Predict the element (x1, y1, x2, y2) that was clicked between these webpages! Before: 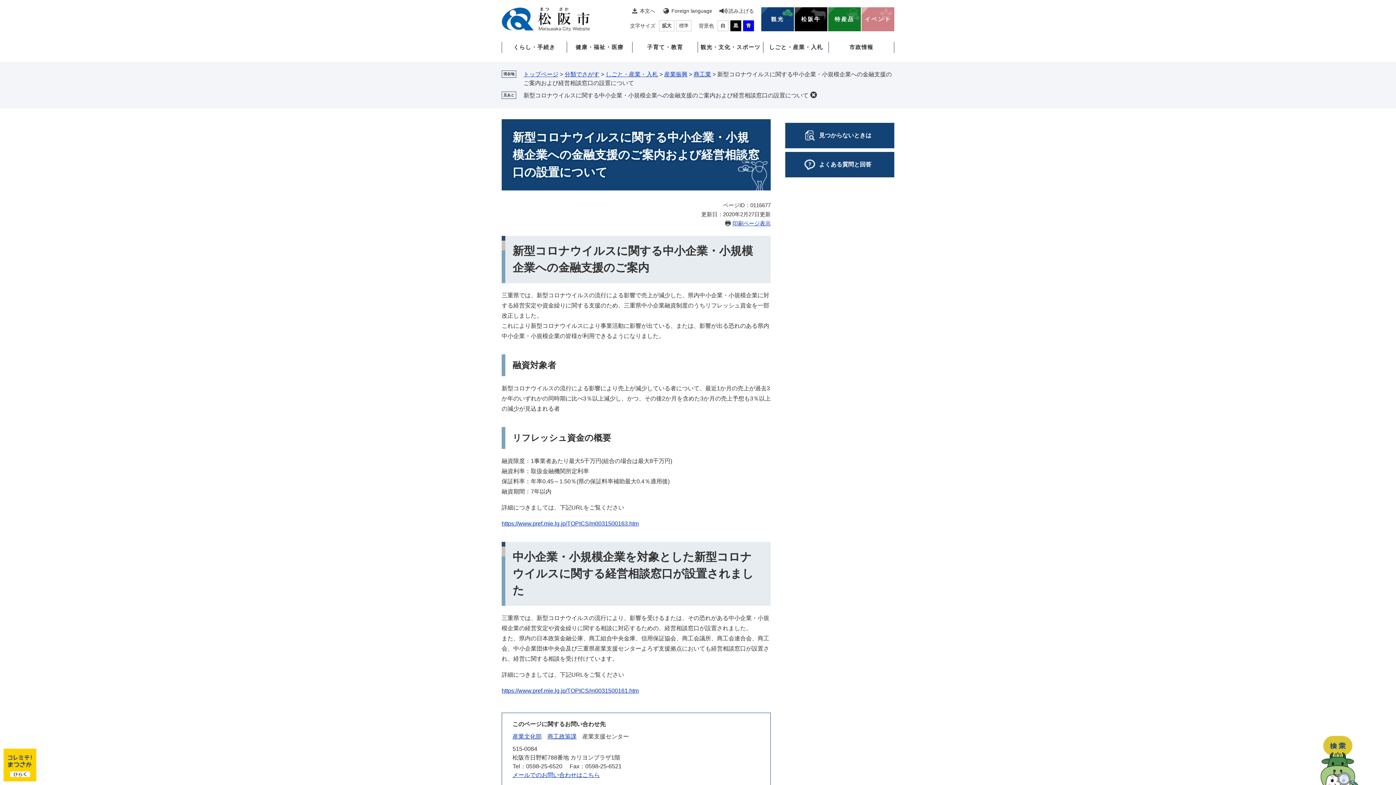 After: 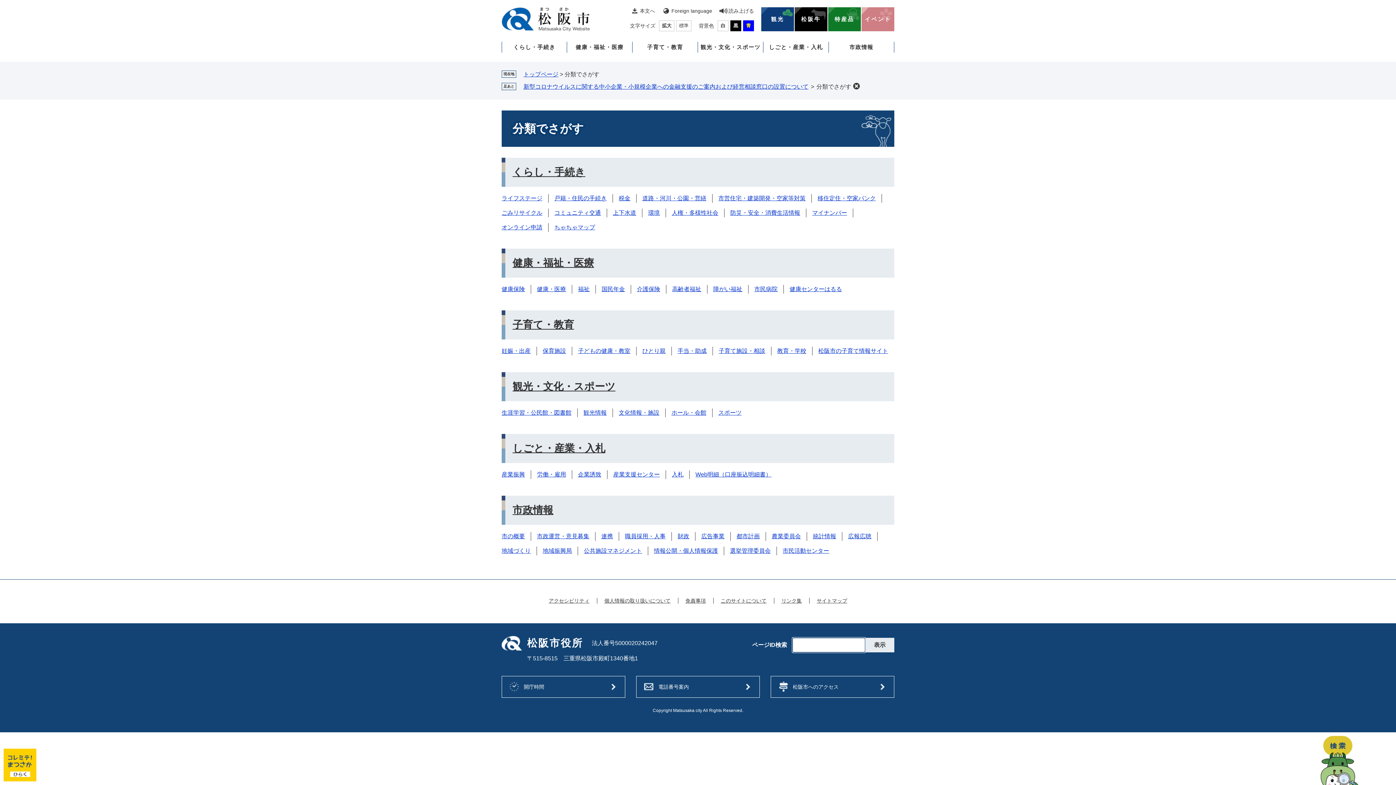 Action: bbox: (564, 71, 599, 77) label: 分類でさがす